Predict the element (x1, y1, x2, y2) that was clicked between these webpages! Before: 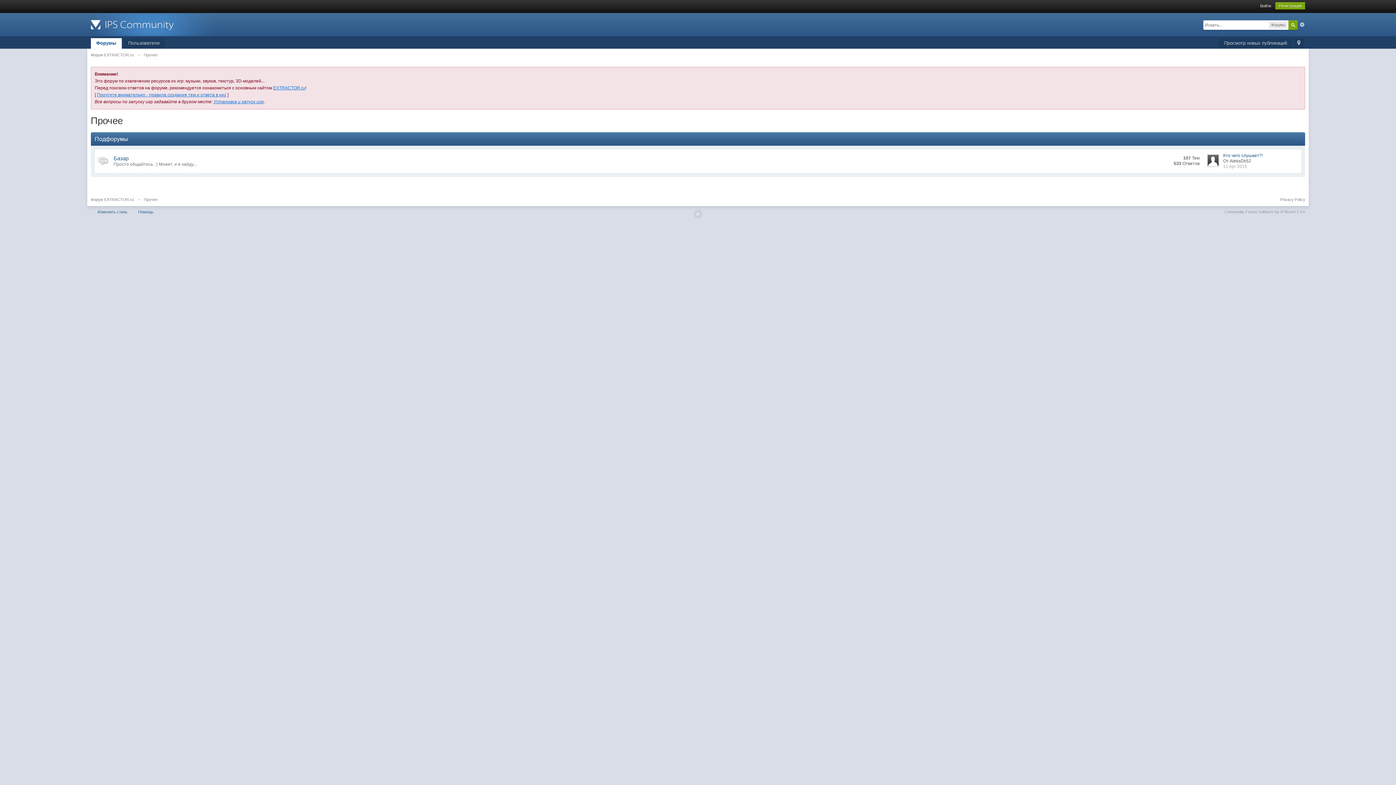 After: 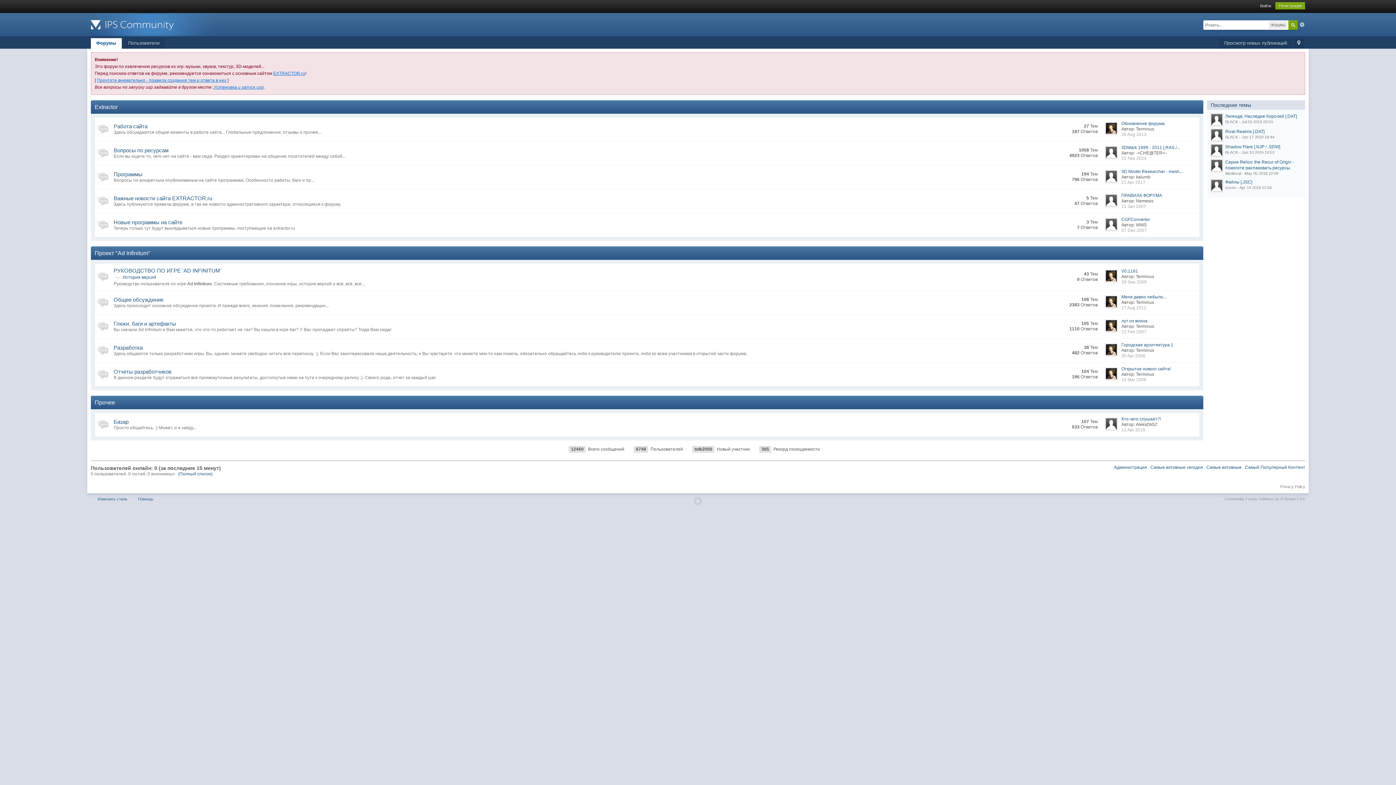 Action: label: Форум EXTRACTOR.ru bbox: (90, 197, 133, 201)